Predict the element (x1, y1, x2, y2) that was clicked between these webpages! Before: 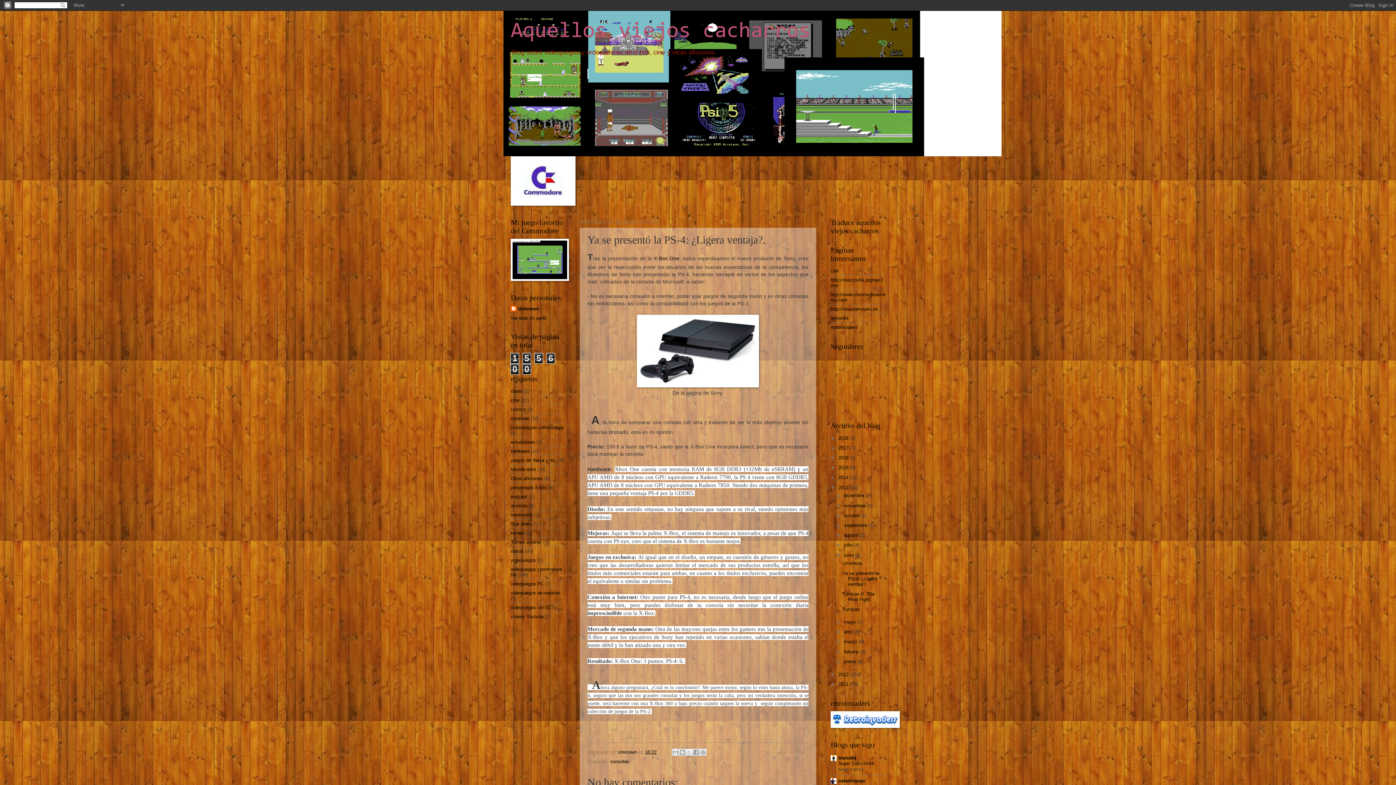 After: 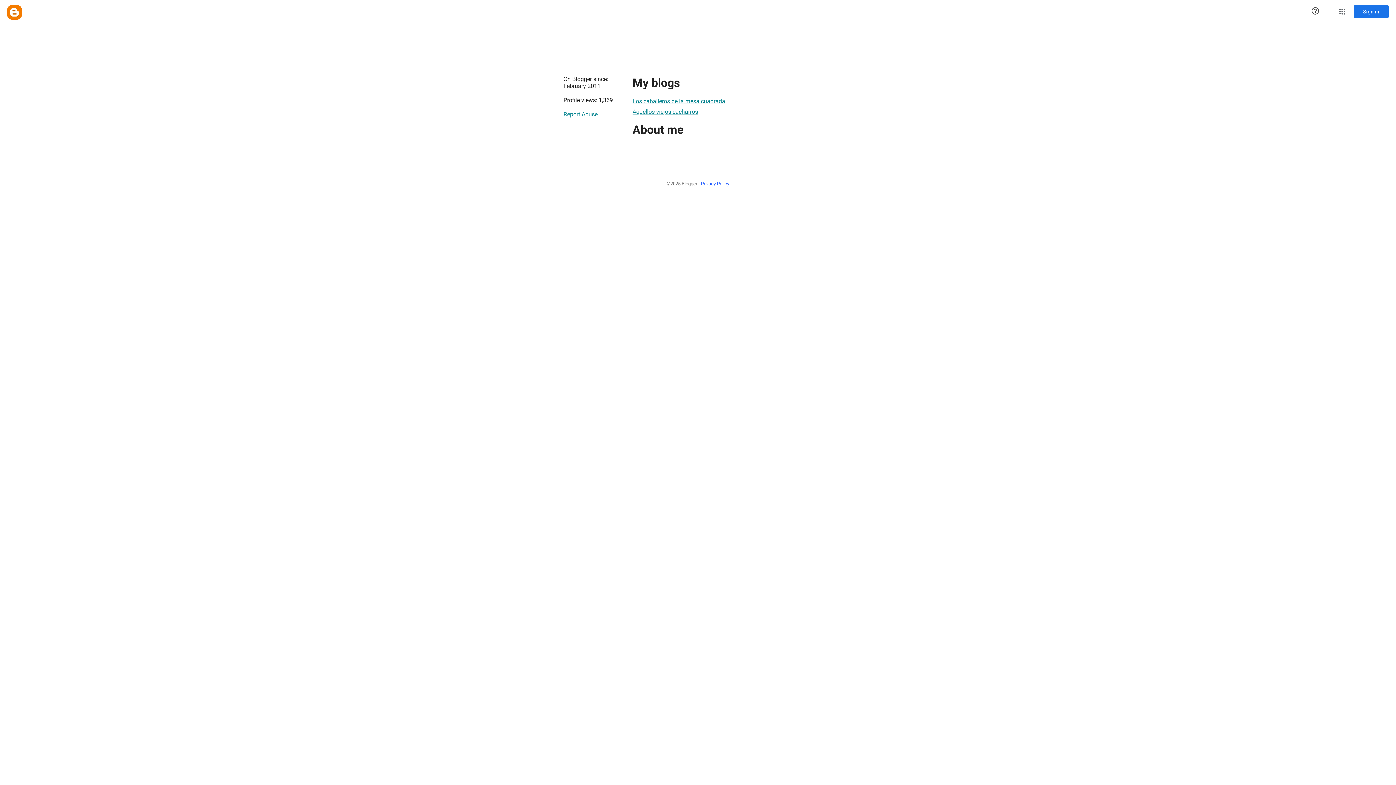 Action: bbox: (617, 749, 638, 755) label: Unknown 